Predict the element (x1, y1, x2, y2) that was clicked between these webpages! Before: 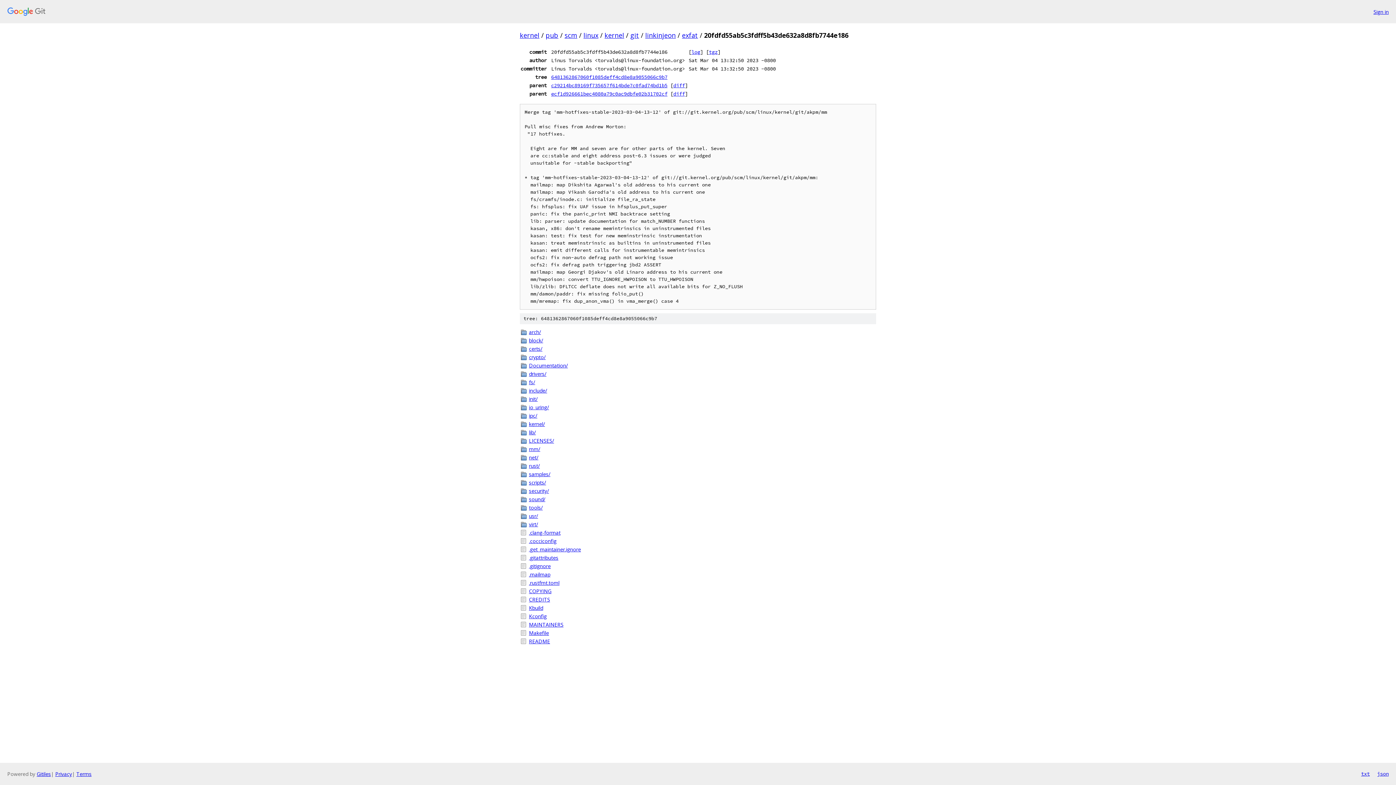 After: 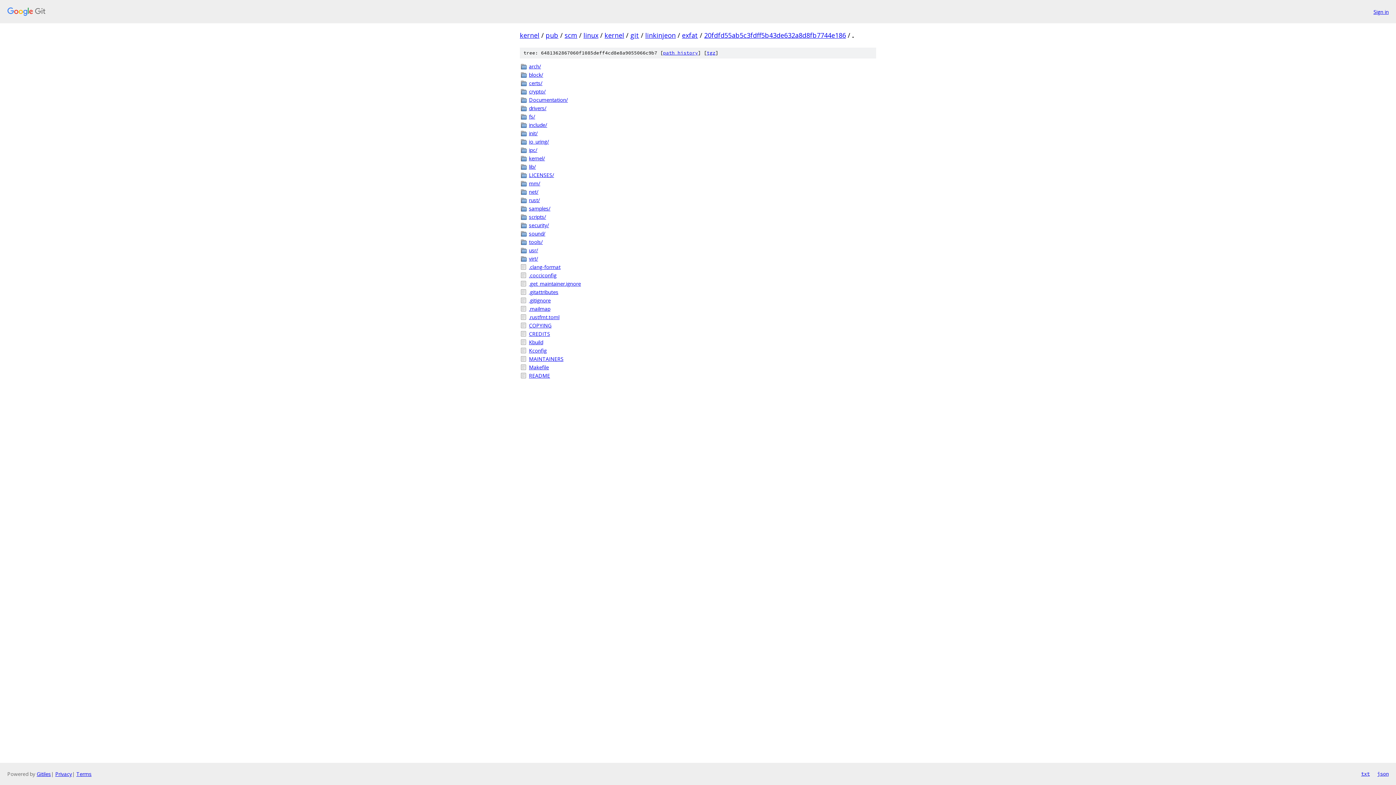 Action: bbox: (551, 73, 667, 80) label: 6481362867060f1085deff4cd8e8a9055066c9b7